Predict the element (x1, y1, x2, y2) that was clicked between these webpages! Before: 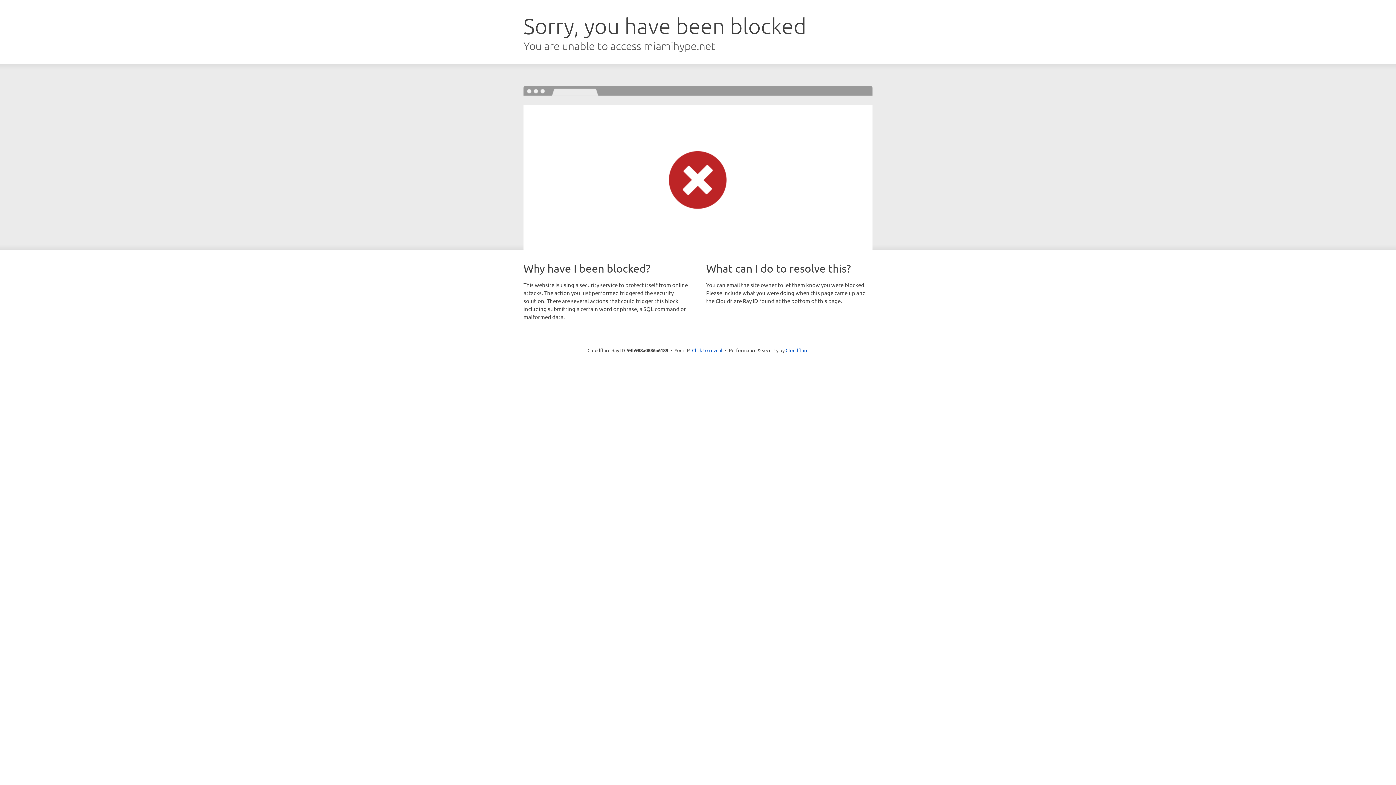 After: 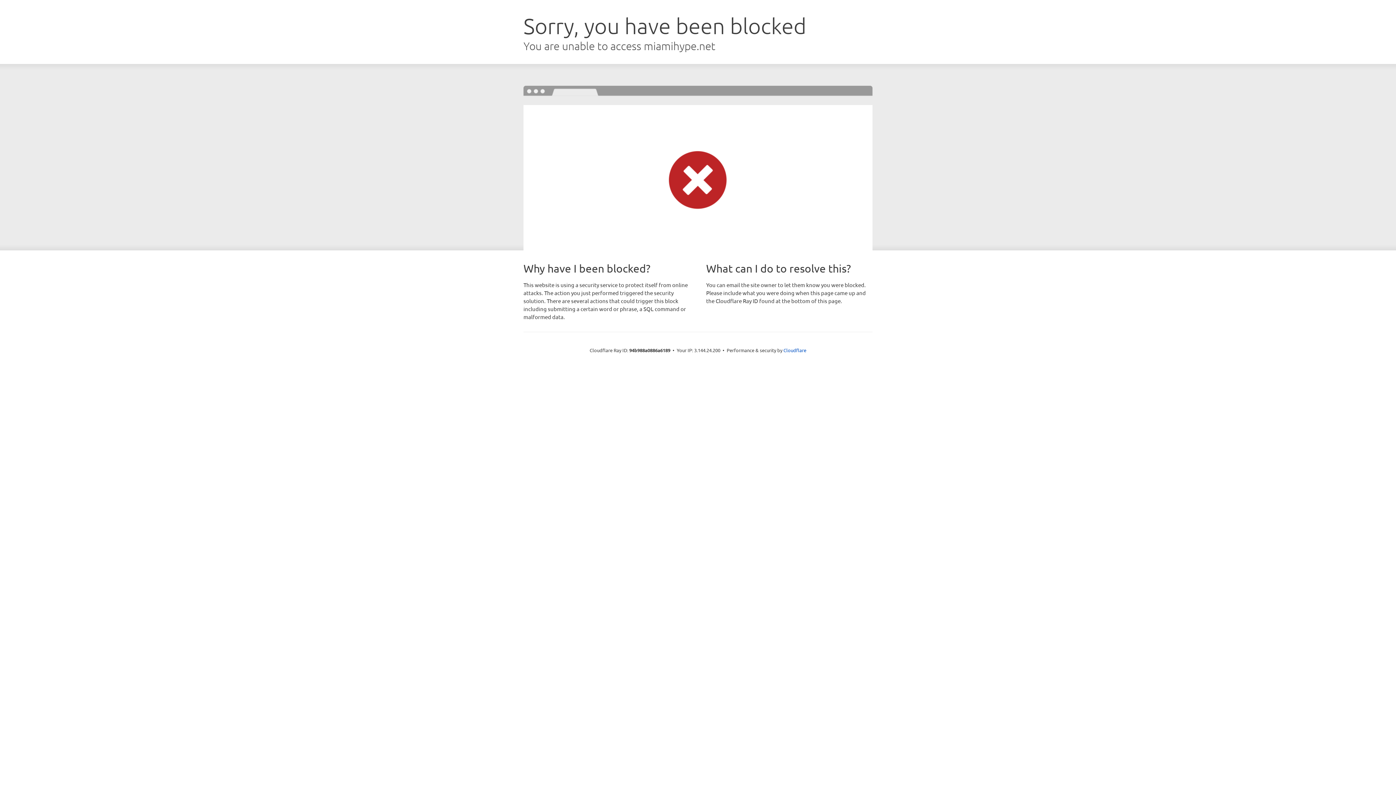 Action: bbox: (692, 346, 722, 353) label: Click to reveal